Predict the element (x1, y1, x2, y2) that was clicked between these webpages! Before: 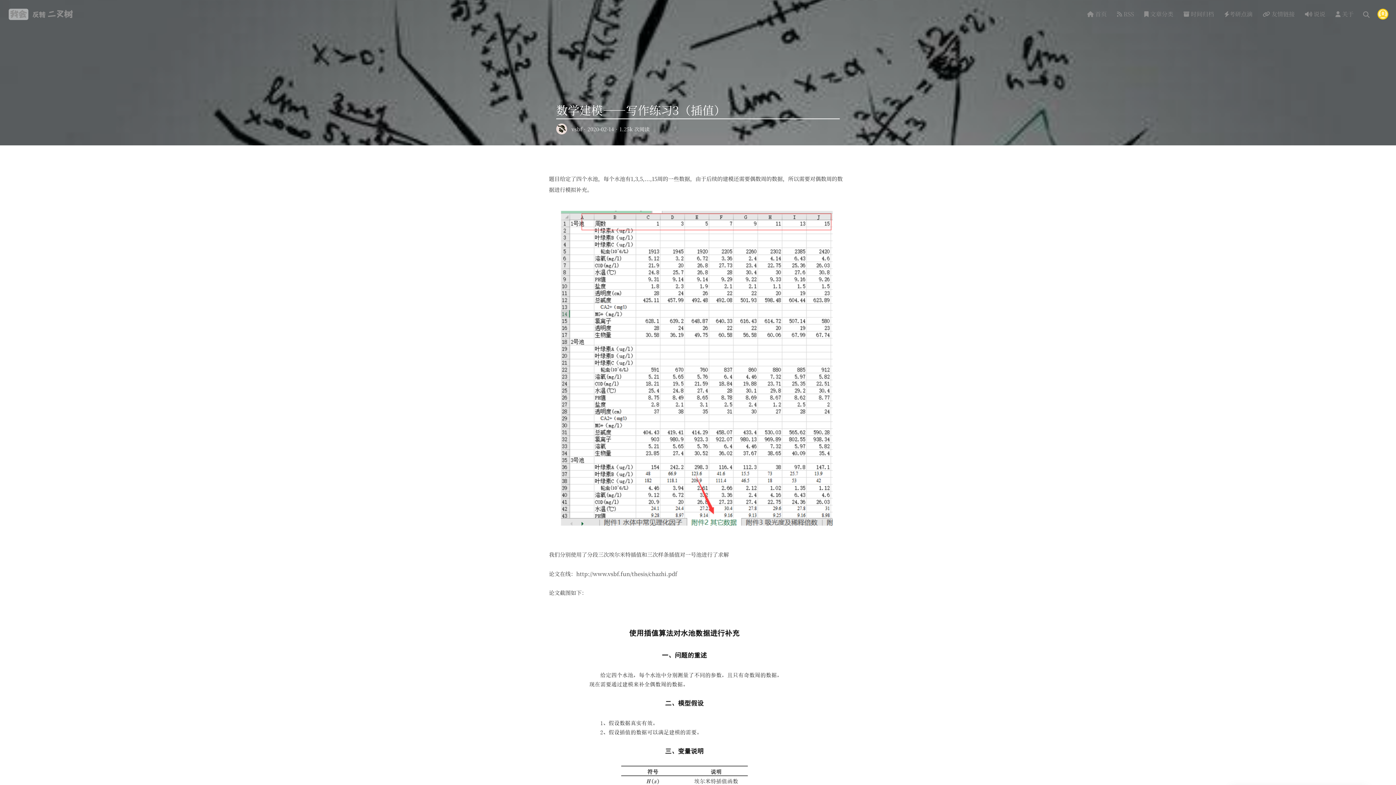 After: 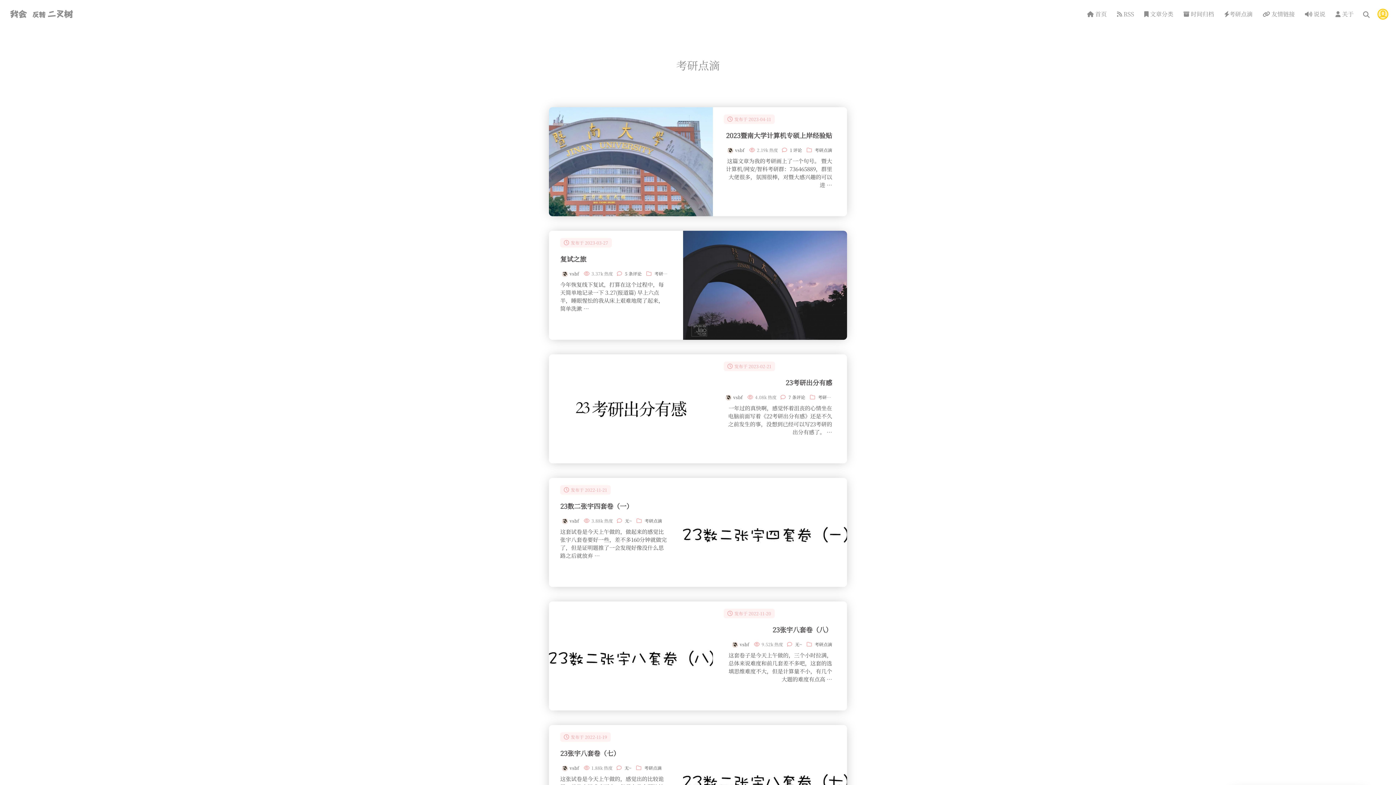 Action: bbox: (1224, 6, 1252, 22) label: 考研点滴